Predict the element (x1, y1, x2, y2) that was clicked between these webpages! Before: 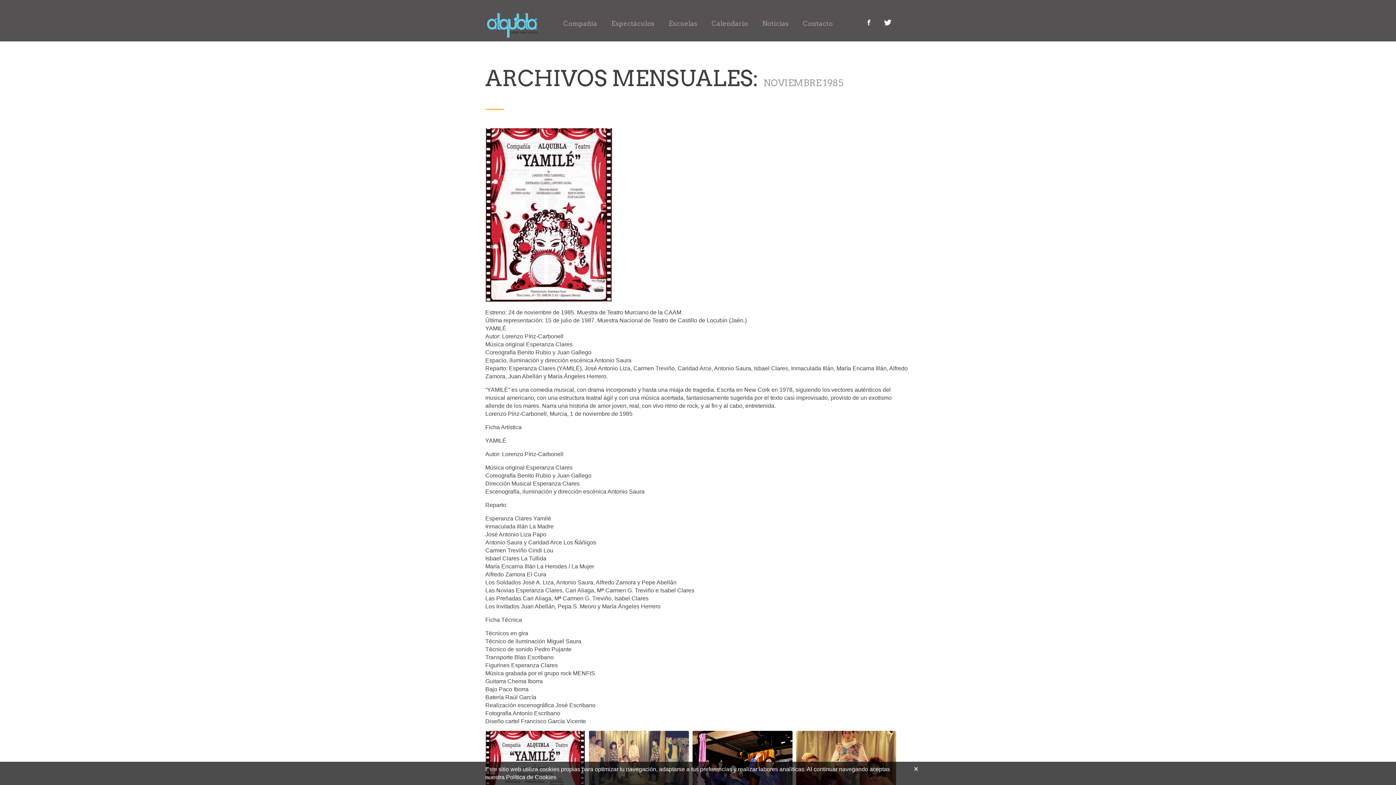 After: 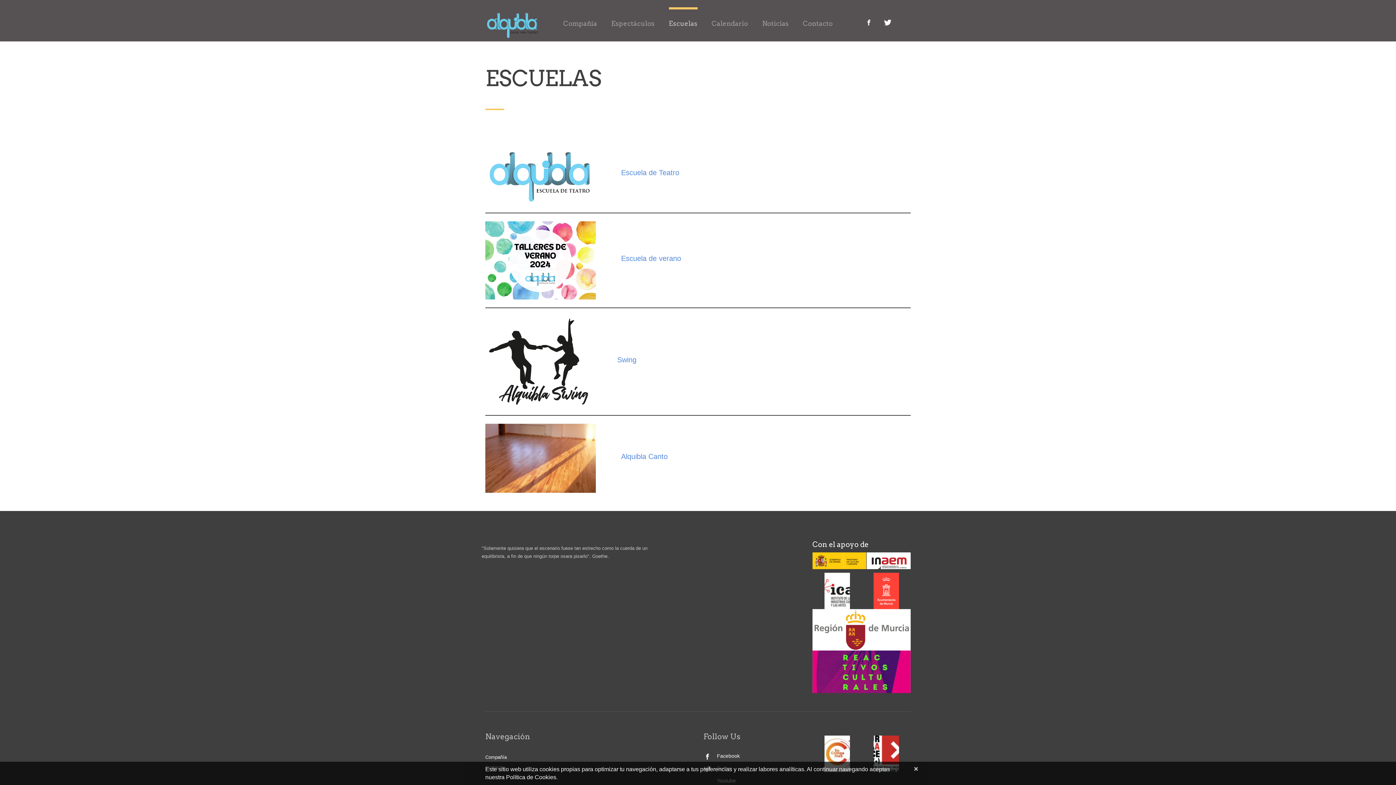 Action: label: Escuelas bbox: (668, 20, 697, 26)